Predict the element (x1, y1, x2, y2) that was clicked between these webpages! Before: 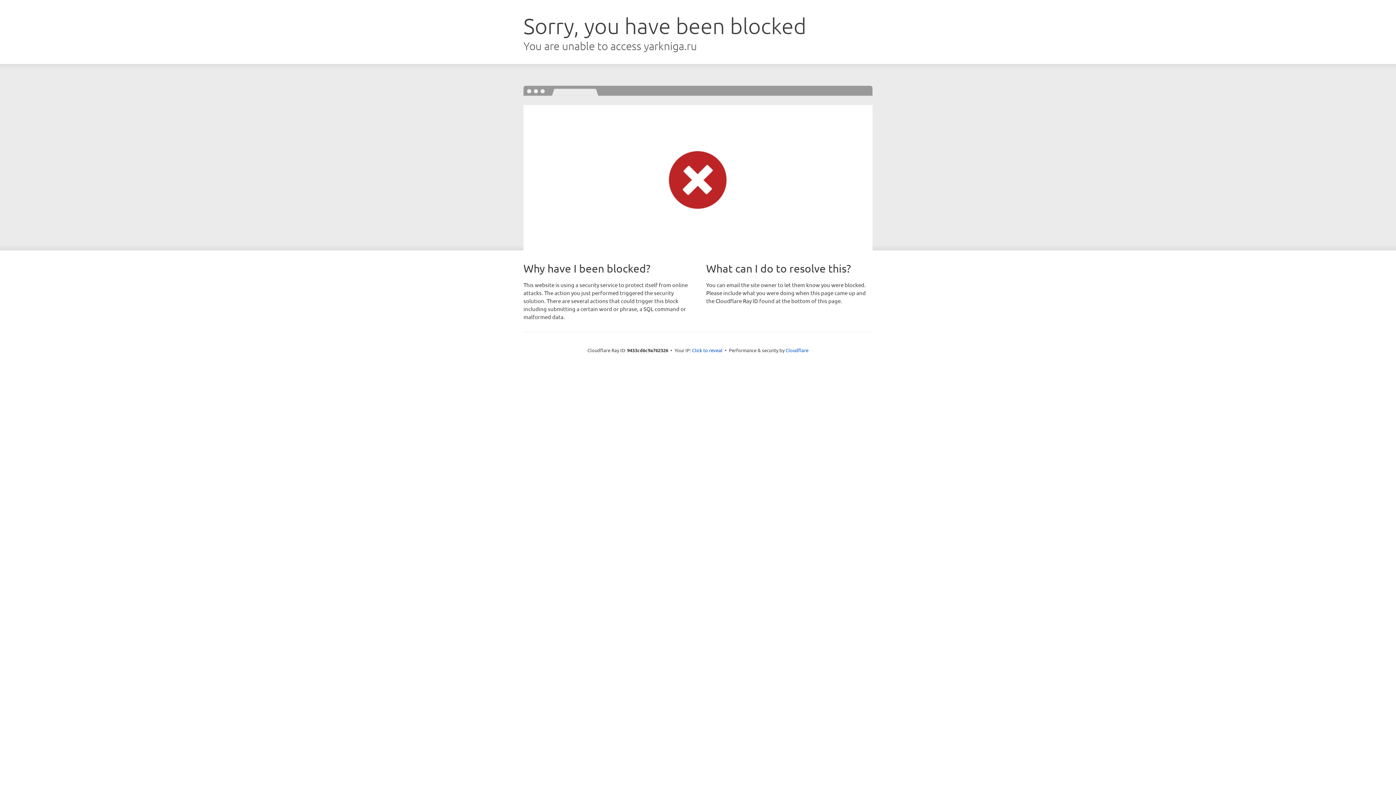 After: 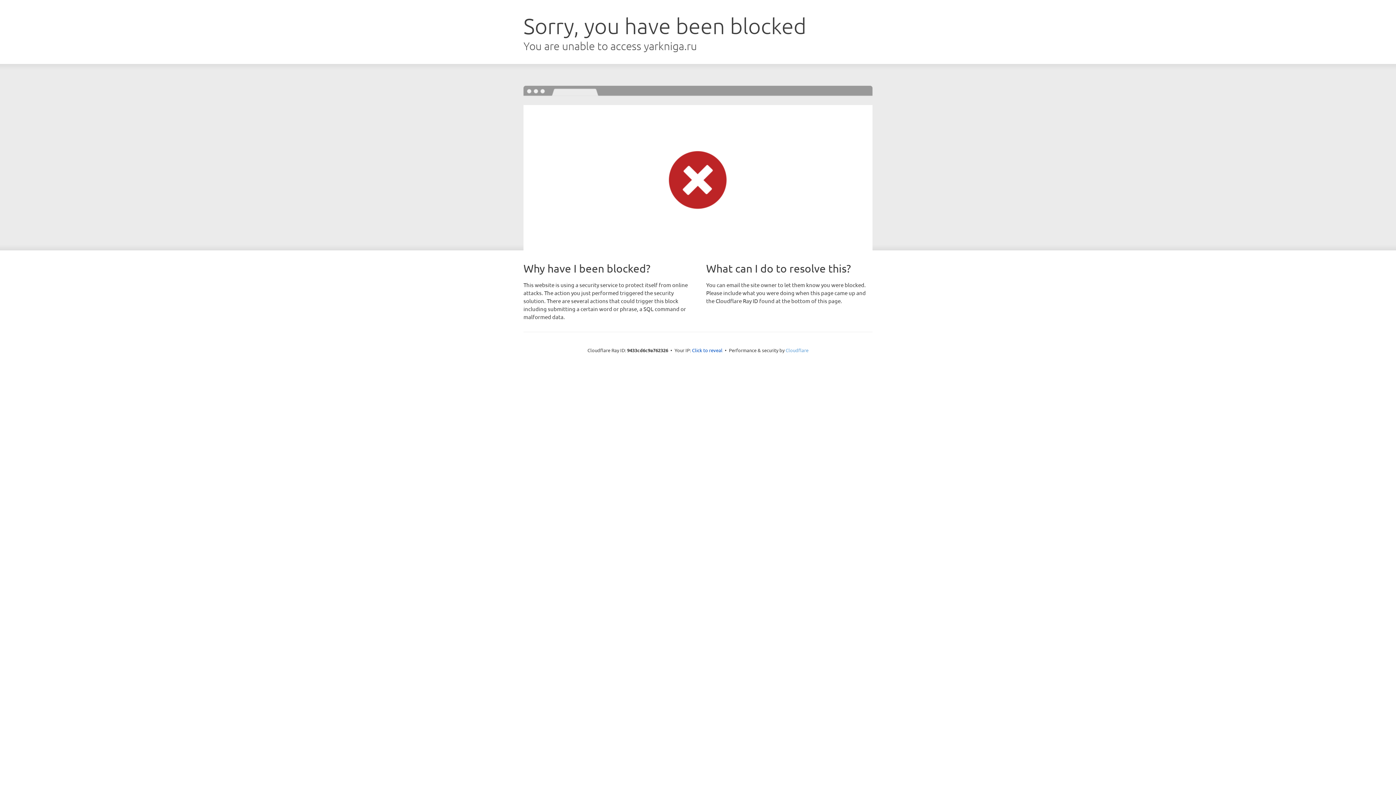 Action: label: Cloudflare bbox: (785, 347, 808, 353)